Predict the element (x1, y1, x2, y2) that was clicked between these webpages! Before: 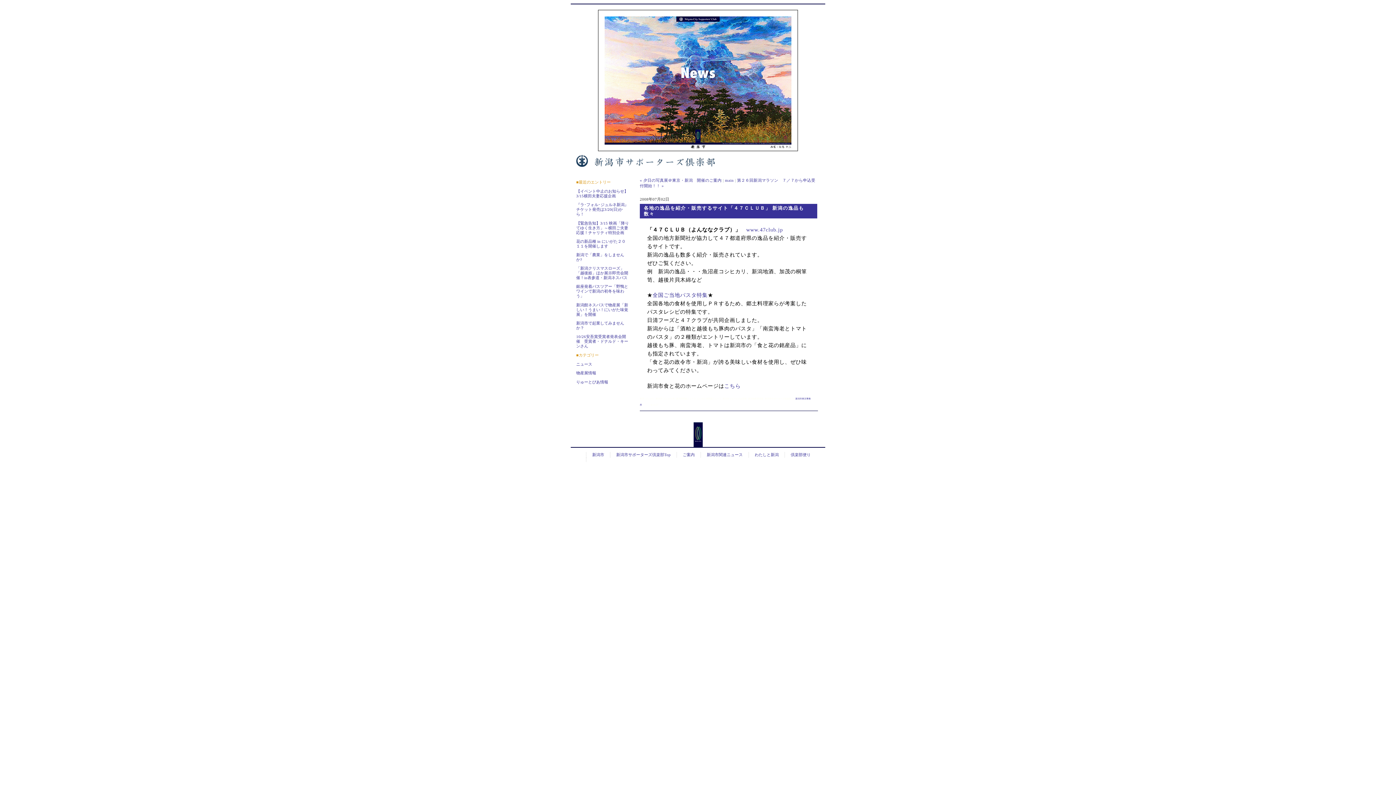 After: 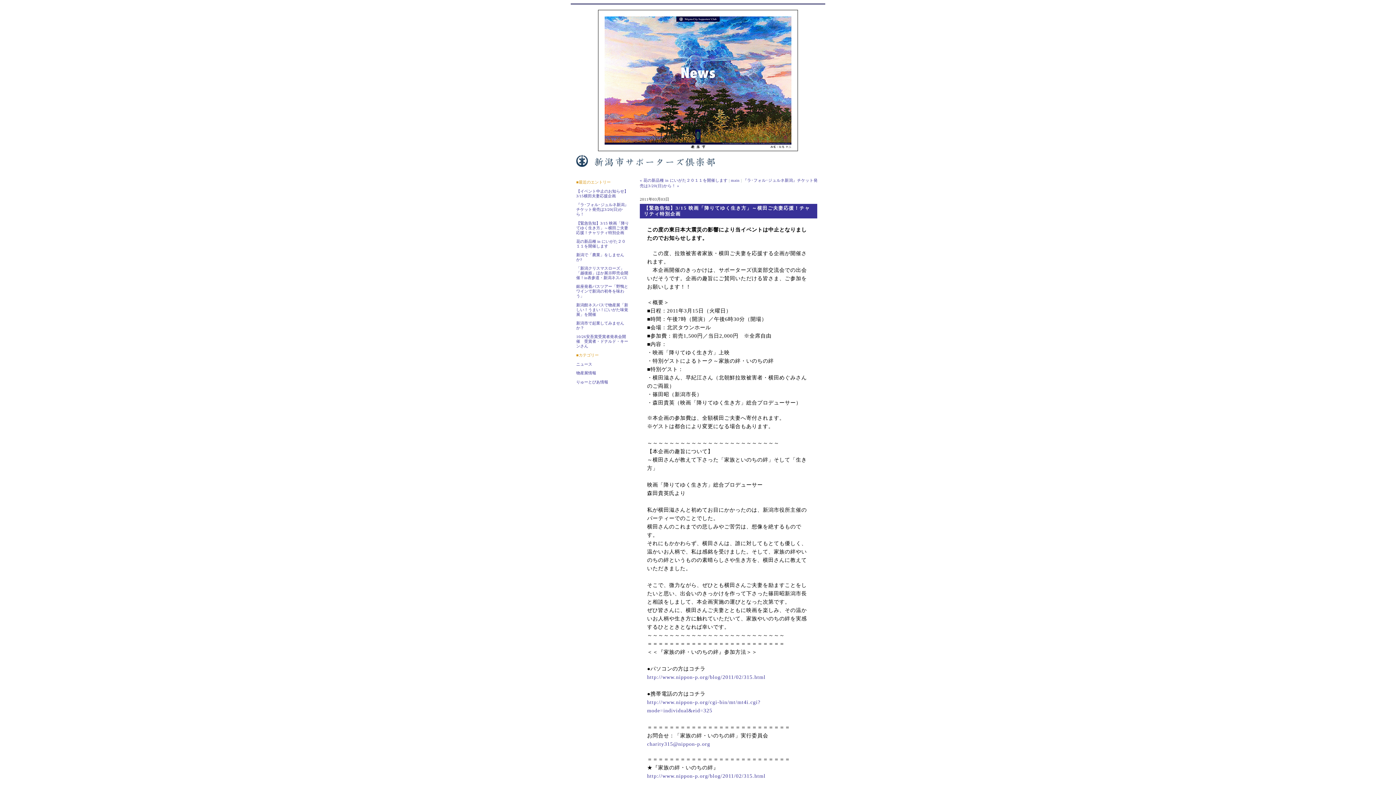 Action: bbox: (576, 220, 629, 234) label: 【緊急告知】3/15 映画「降りてゆく生き方」～横田ご夫妻応援！チャリティ特別企画